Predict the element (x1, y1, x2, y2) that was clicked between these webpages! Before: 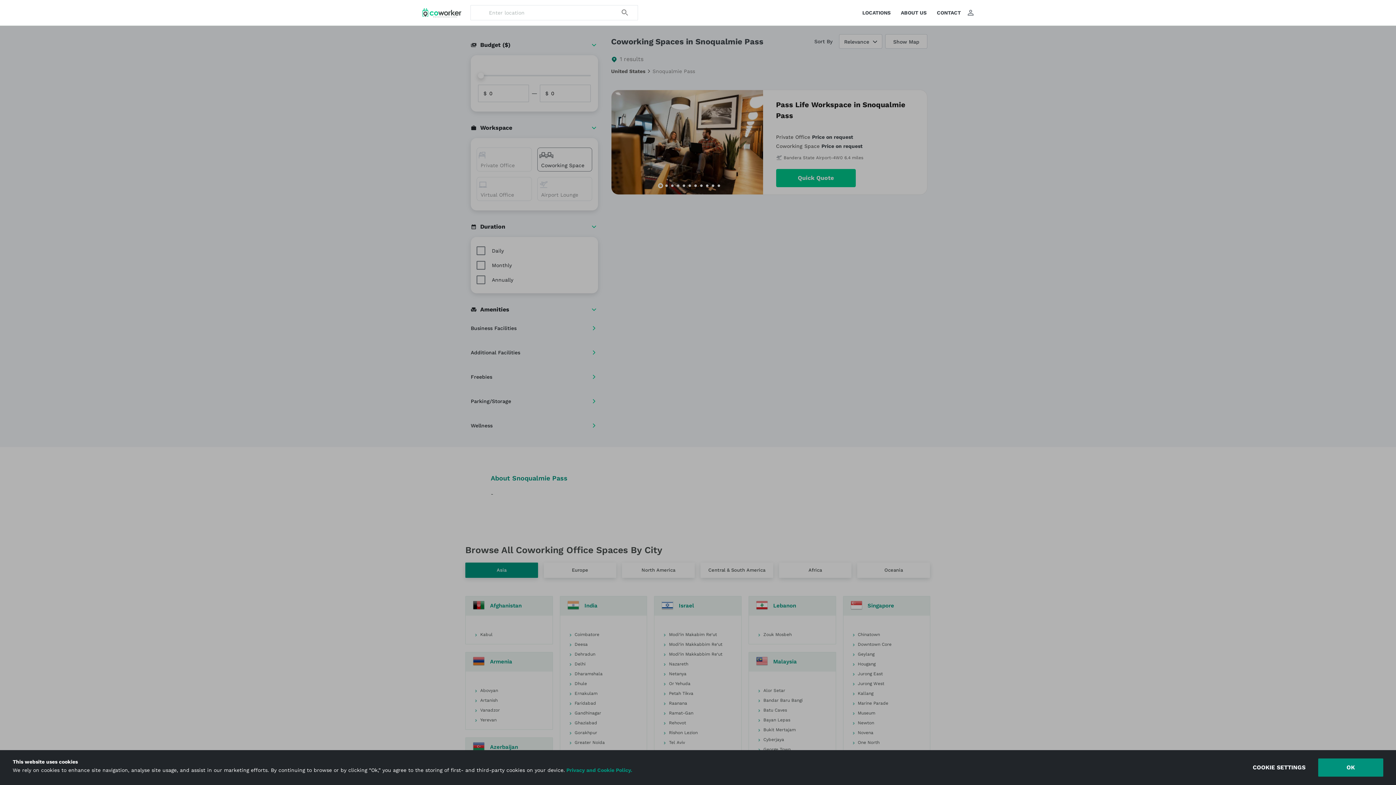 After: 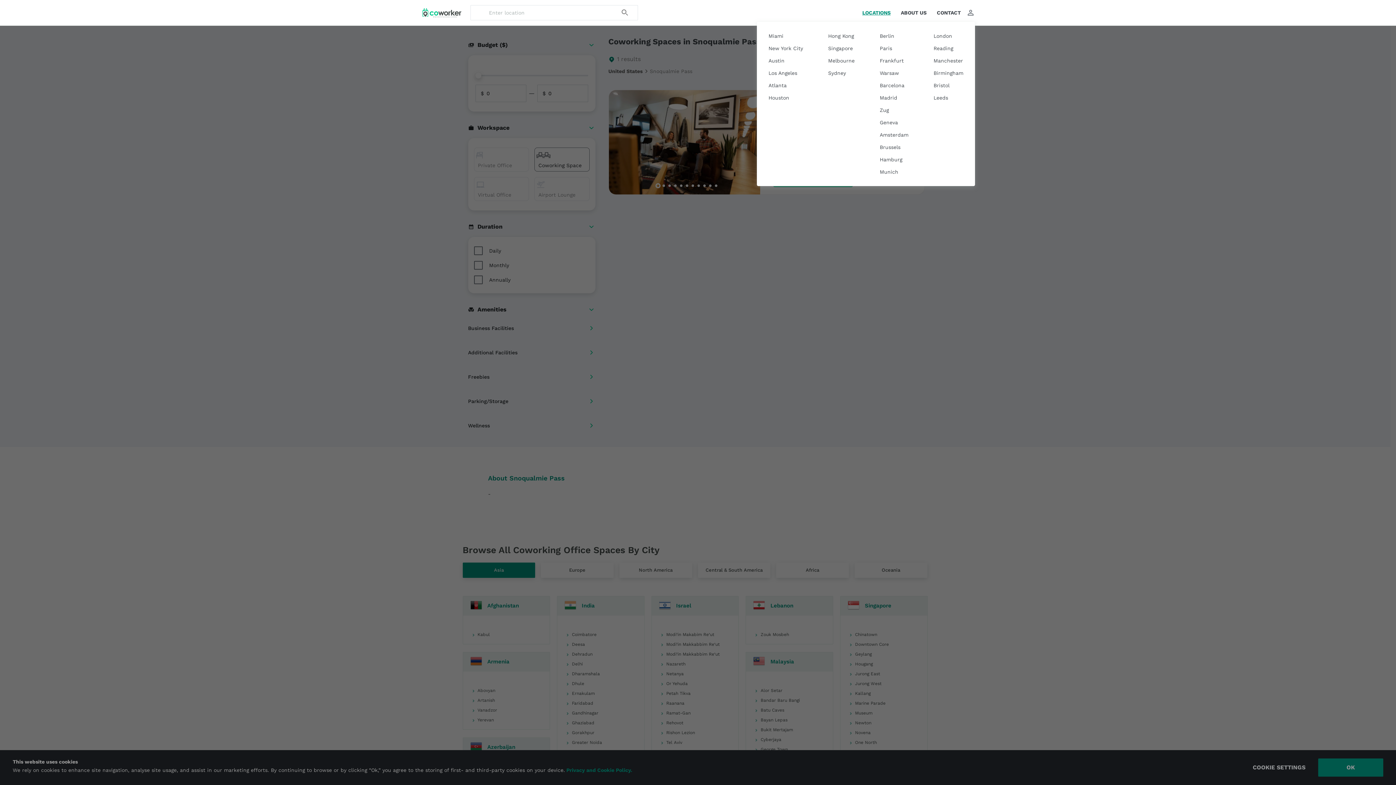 Action: bbox: (862, 10, 890, 15) label: LOCATIONS